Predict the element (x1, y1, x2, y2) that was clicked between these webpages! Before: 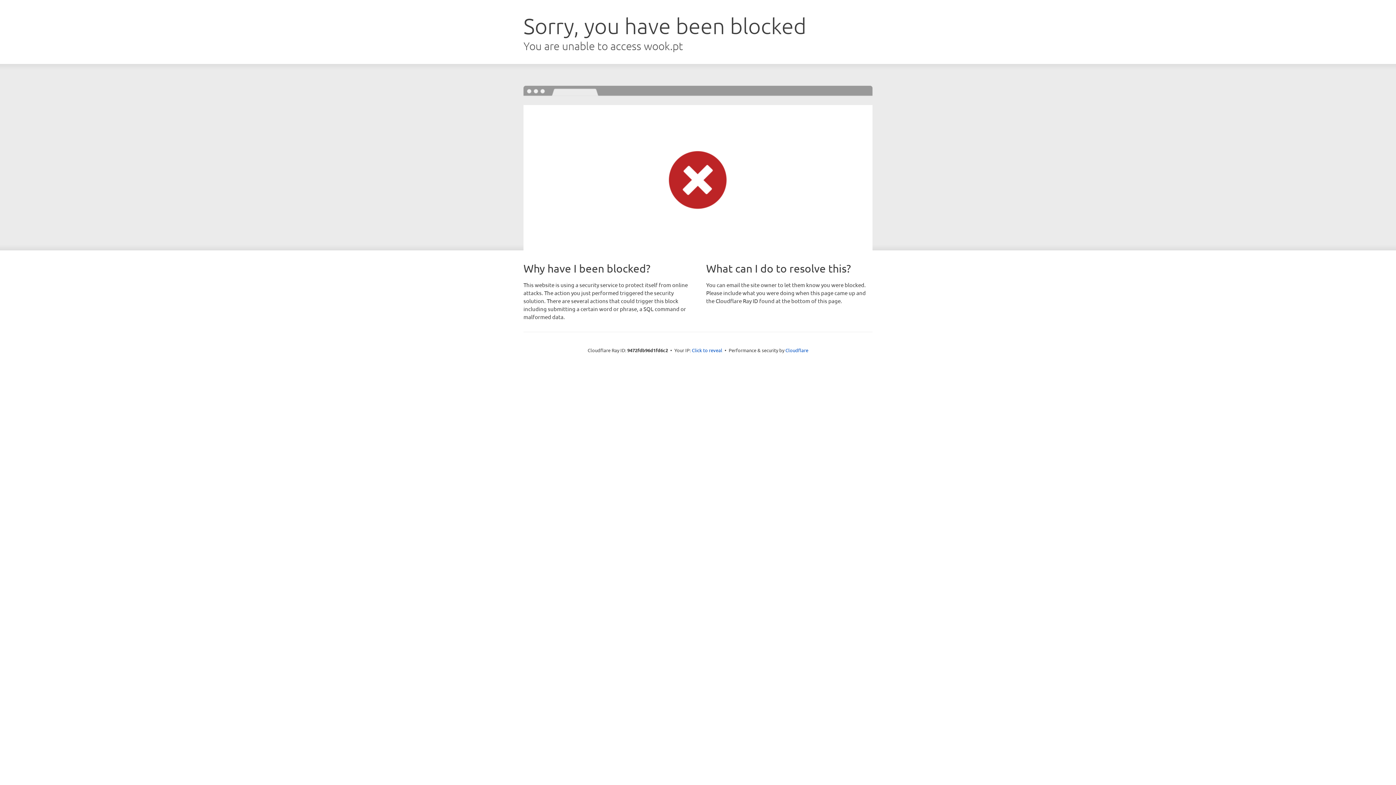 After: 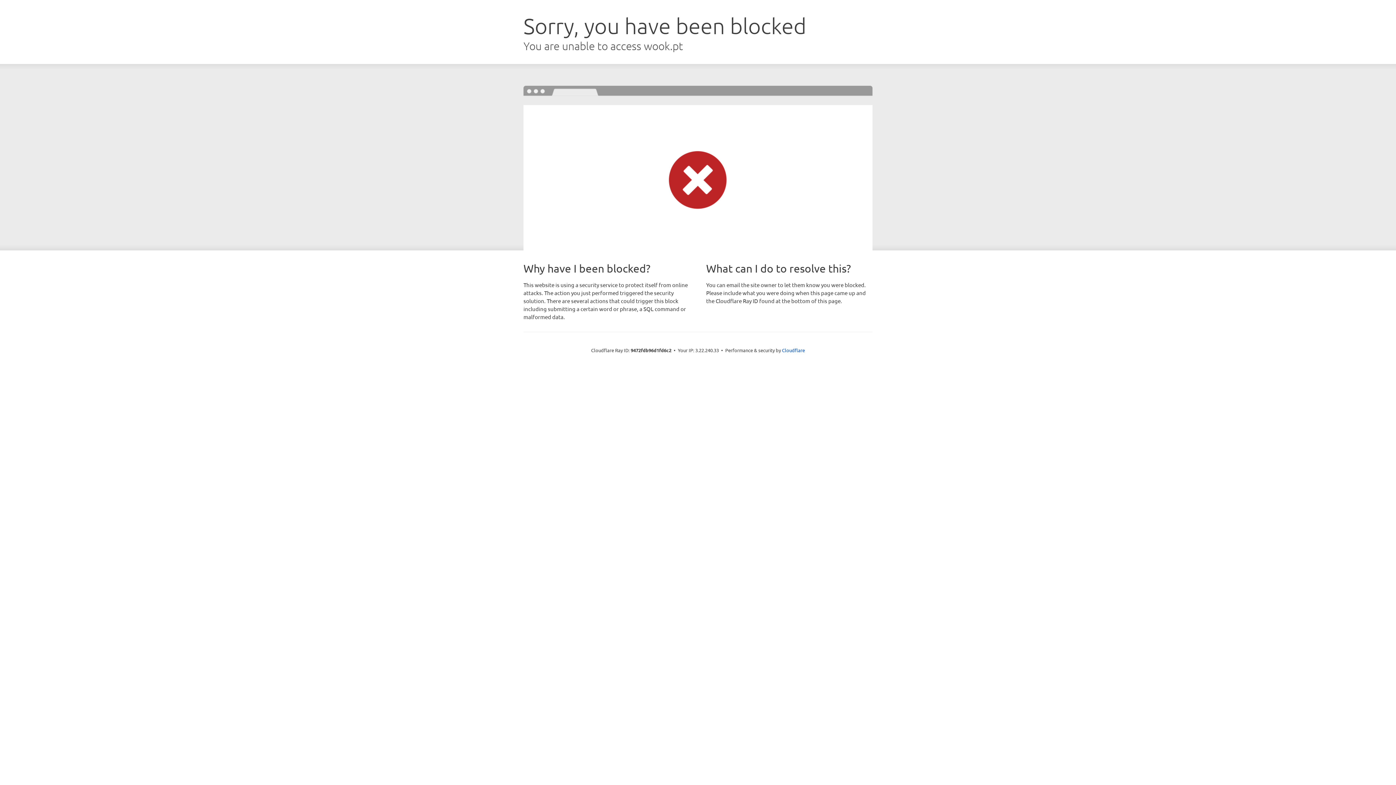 Action: label: Click to reveal bbox: (692, 346, 722, 353)